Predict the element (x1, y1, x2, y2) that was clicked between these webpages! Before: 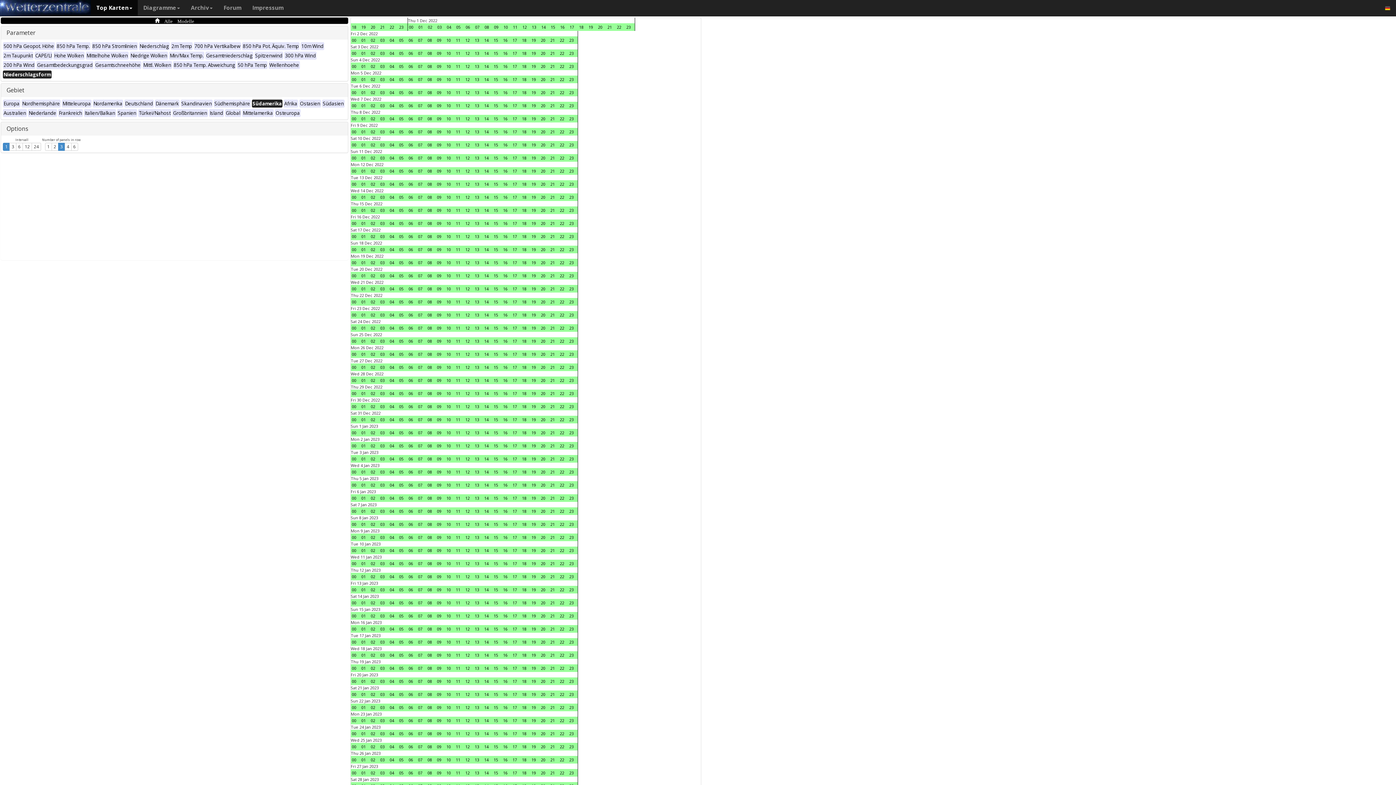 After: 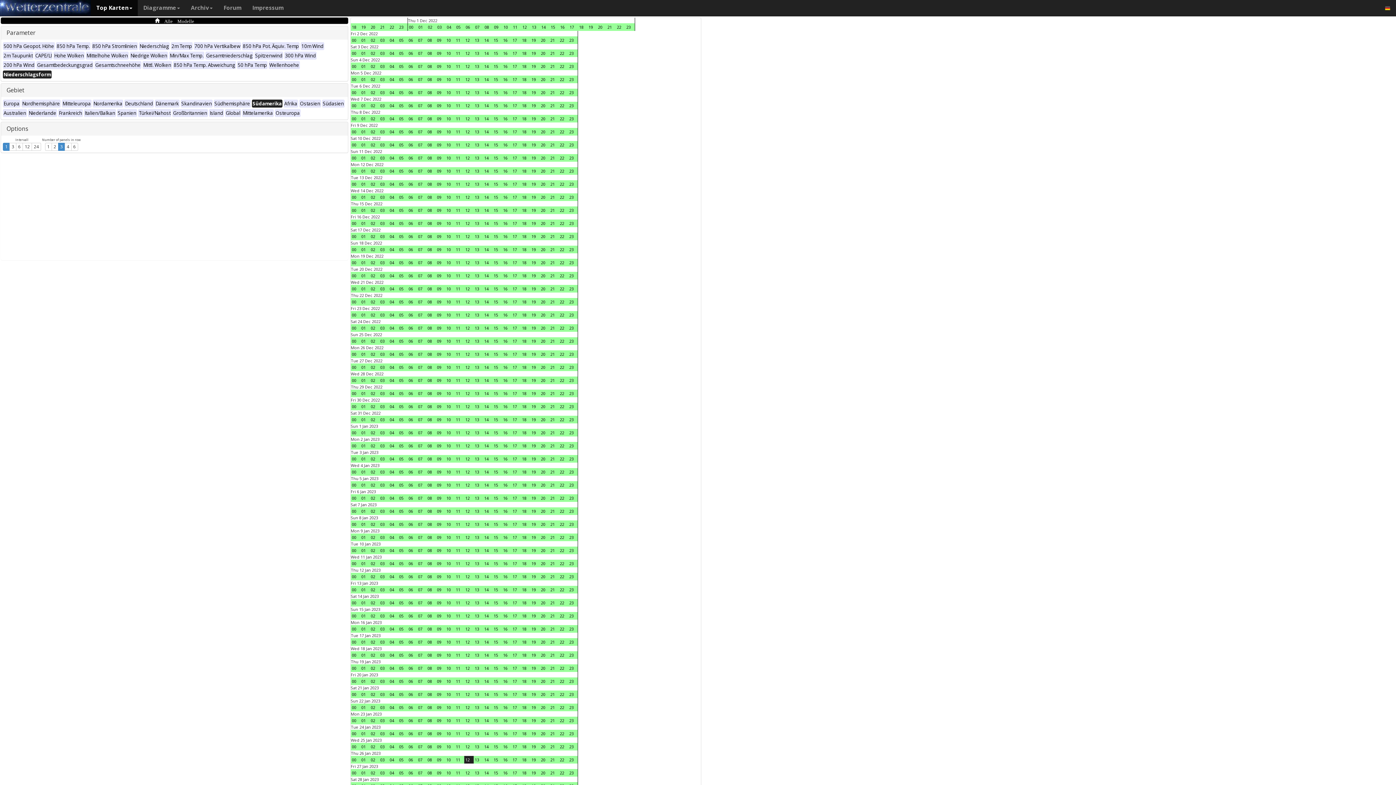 Action: label: 12 bbox: (464, 756, 473, 764)